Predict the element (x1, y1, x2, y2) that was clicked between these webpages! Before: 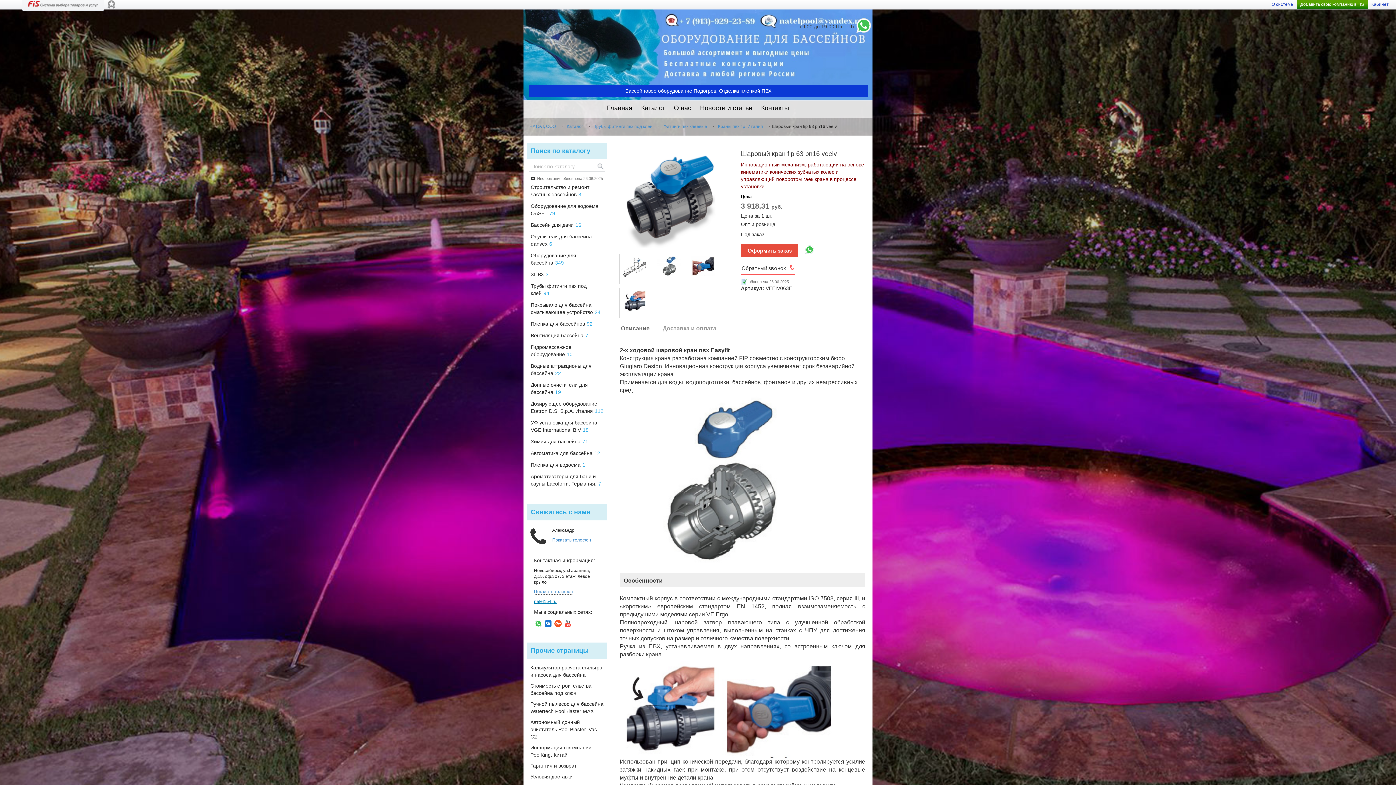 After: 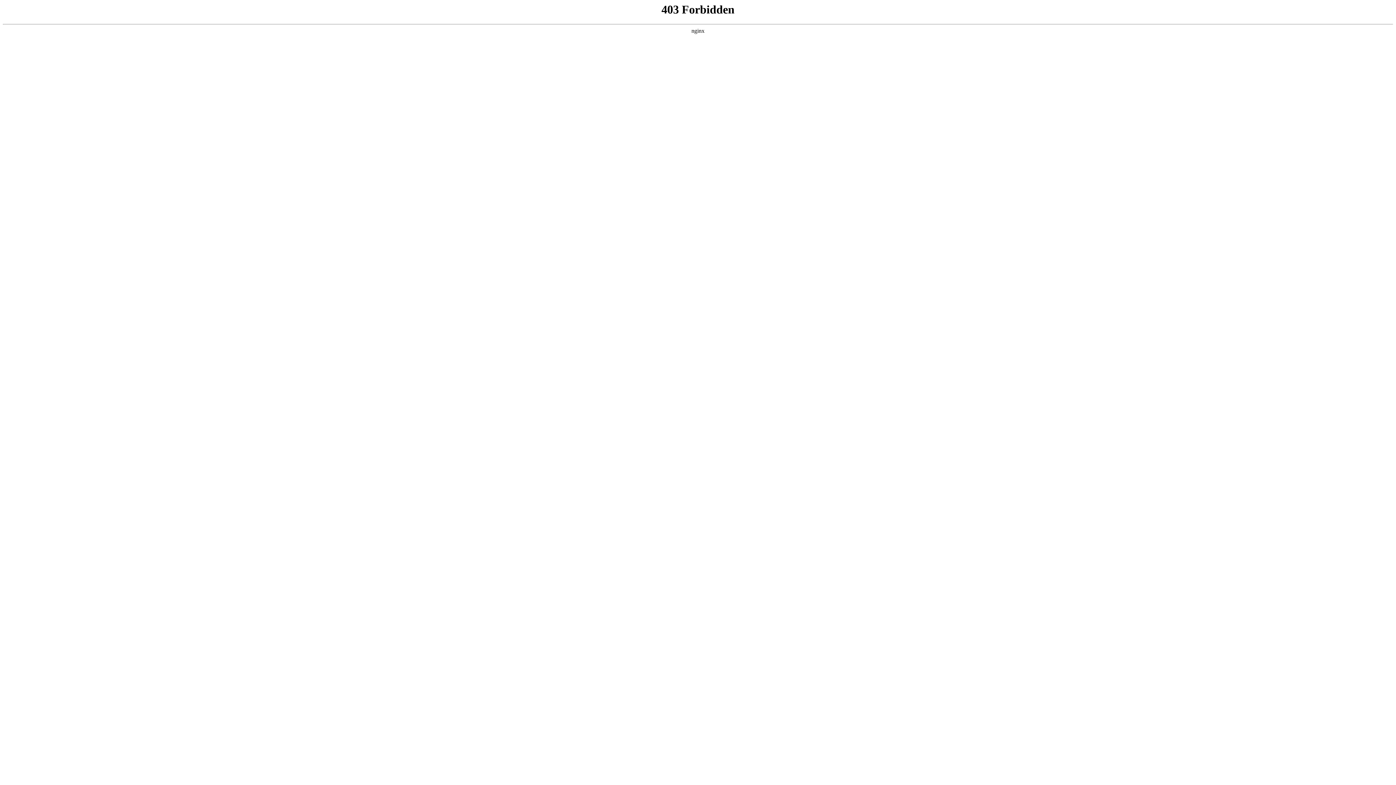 Action: label: Добавить свою компанию в FIS bbox: (1300, 1, 1364, 6)